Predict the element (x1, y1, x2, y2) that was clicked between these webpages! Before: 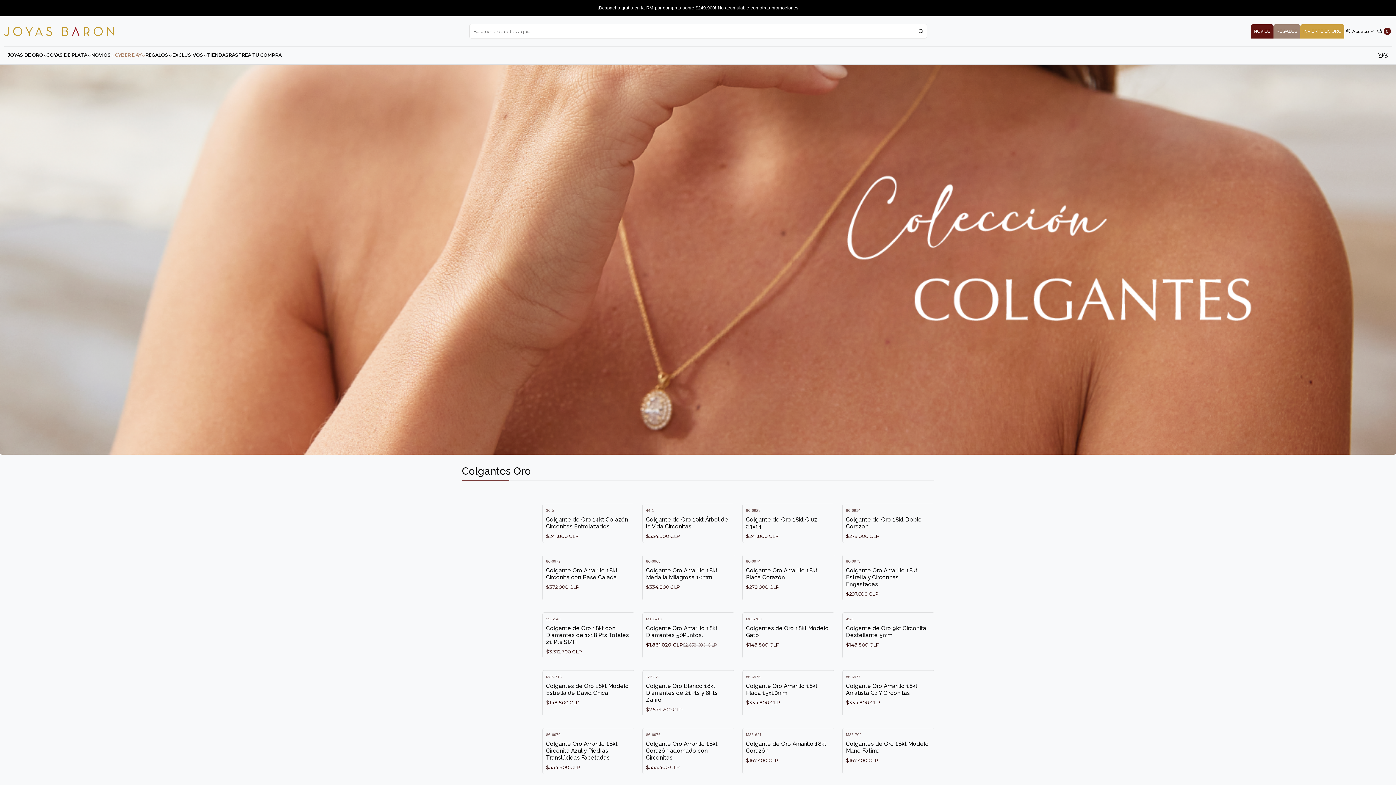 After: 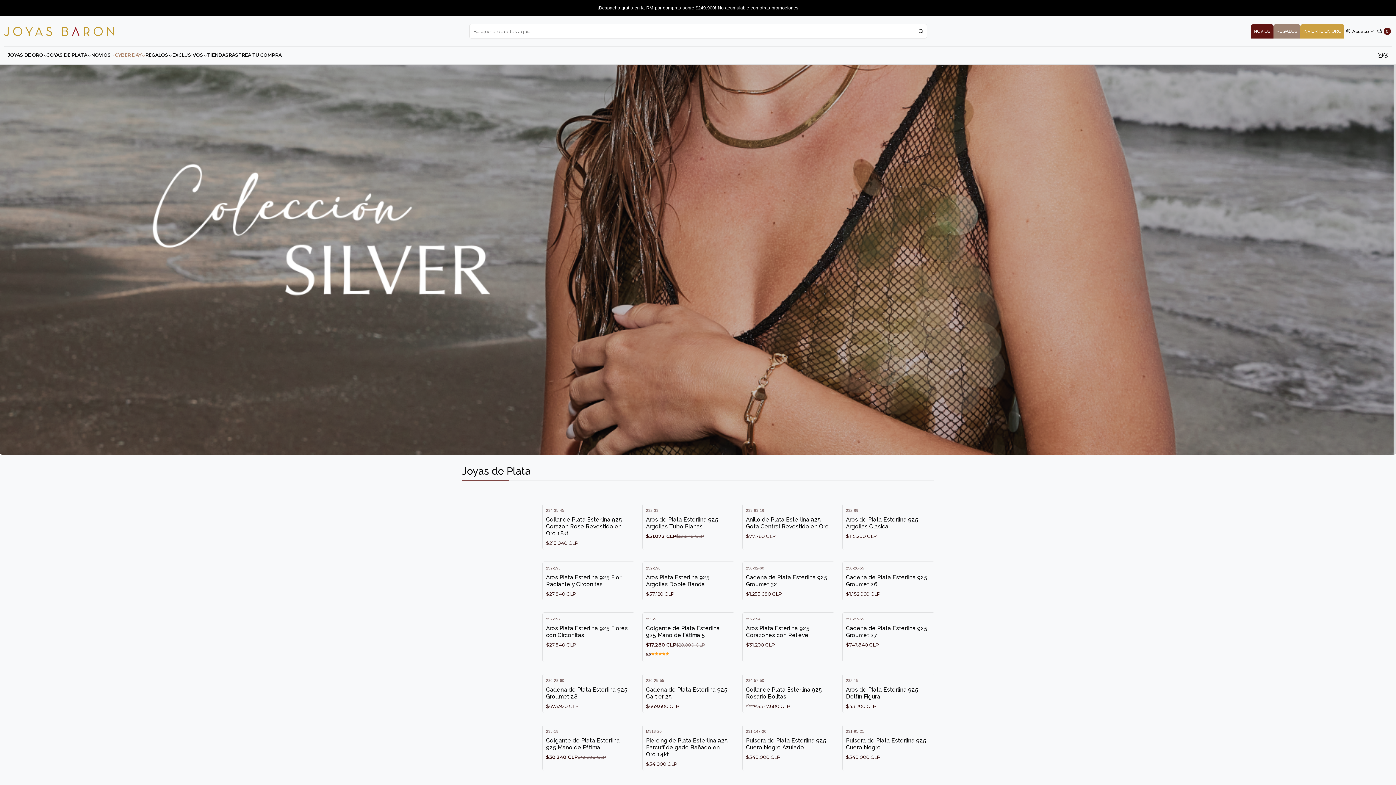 Action: bbox: (47, 46, 91, 64) label: JOYAS DE PLATA